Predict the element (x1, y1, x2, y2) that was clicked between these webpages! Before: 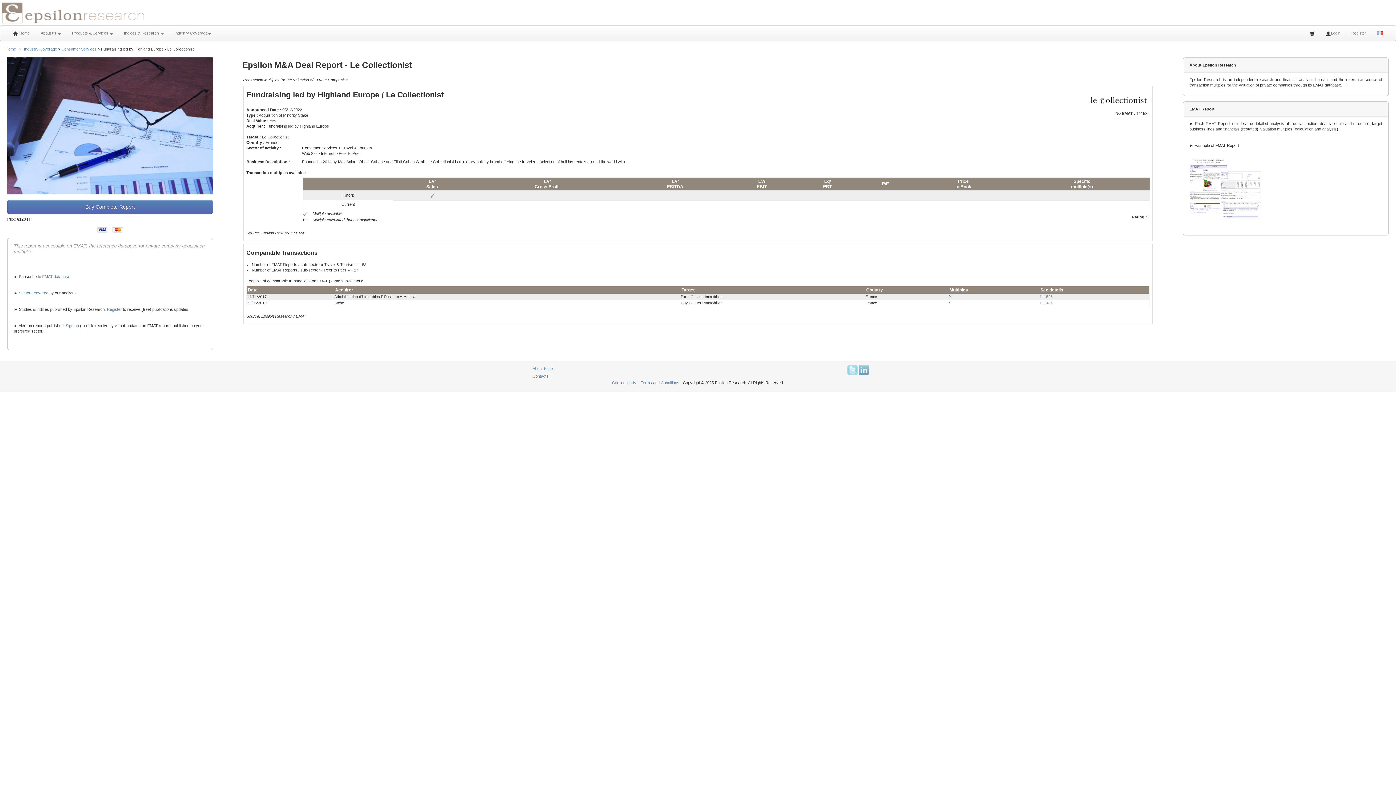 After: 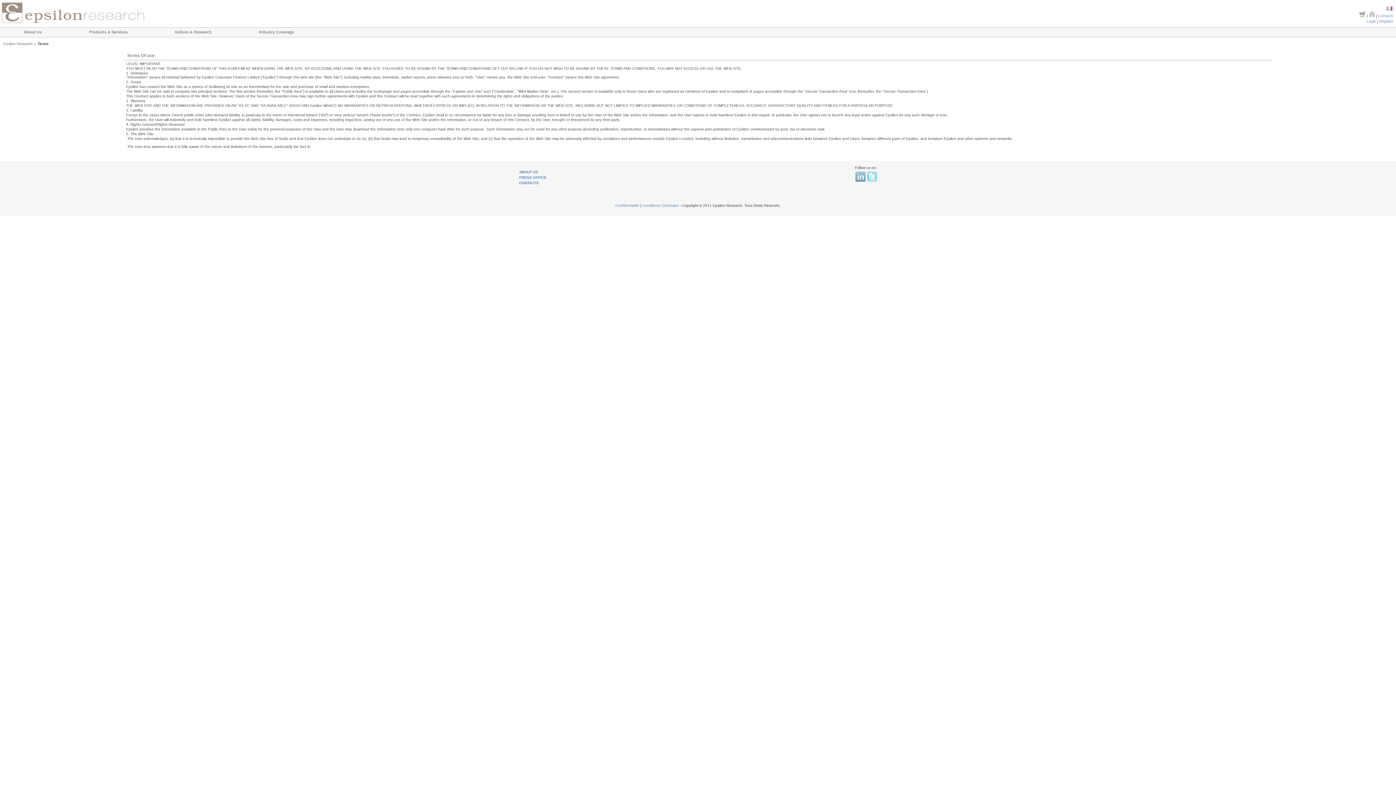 Action: bbox: (639, 380, 679, 385) label:  Terms and Conditions